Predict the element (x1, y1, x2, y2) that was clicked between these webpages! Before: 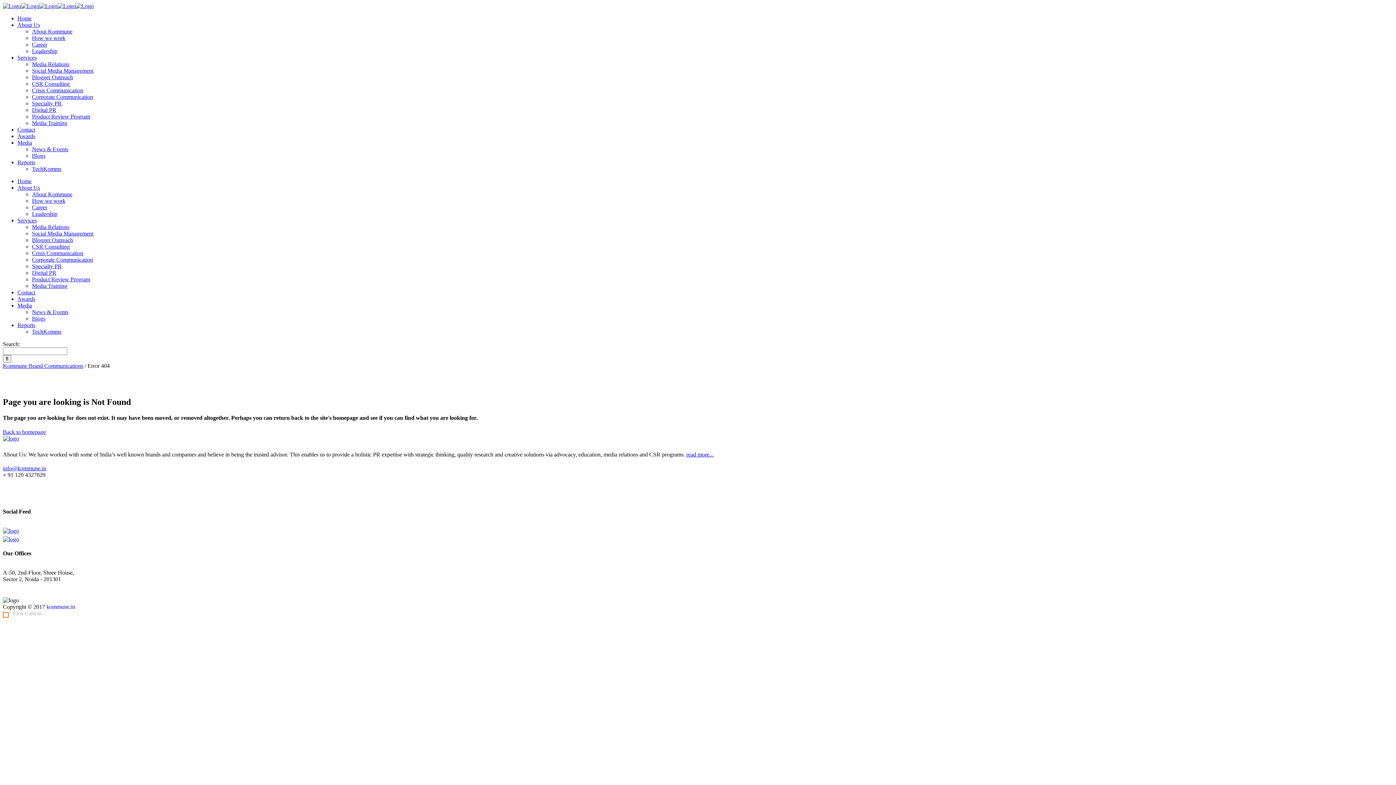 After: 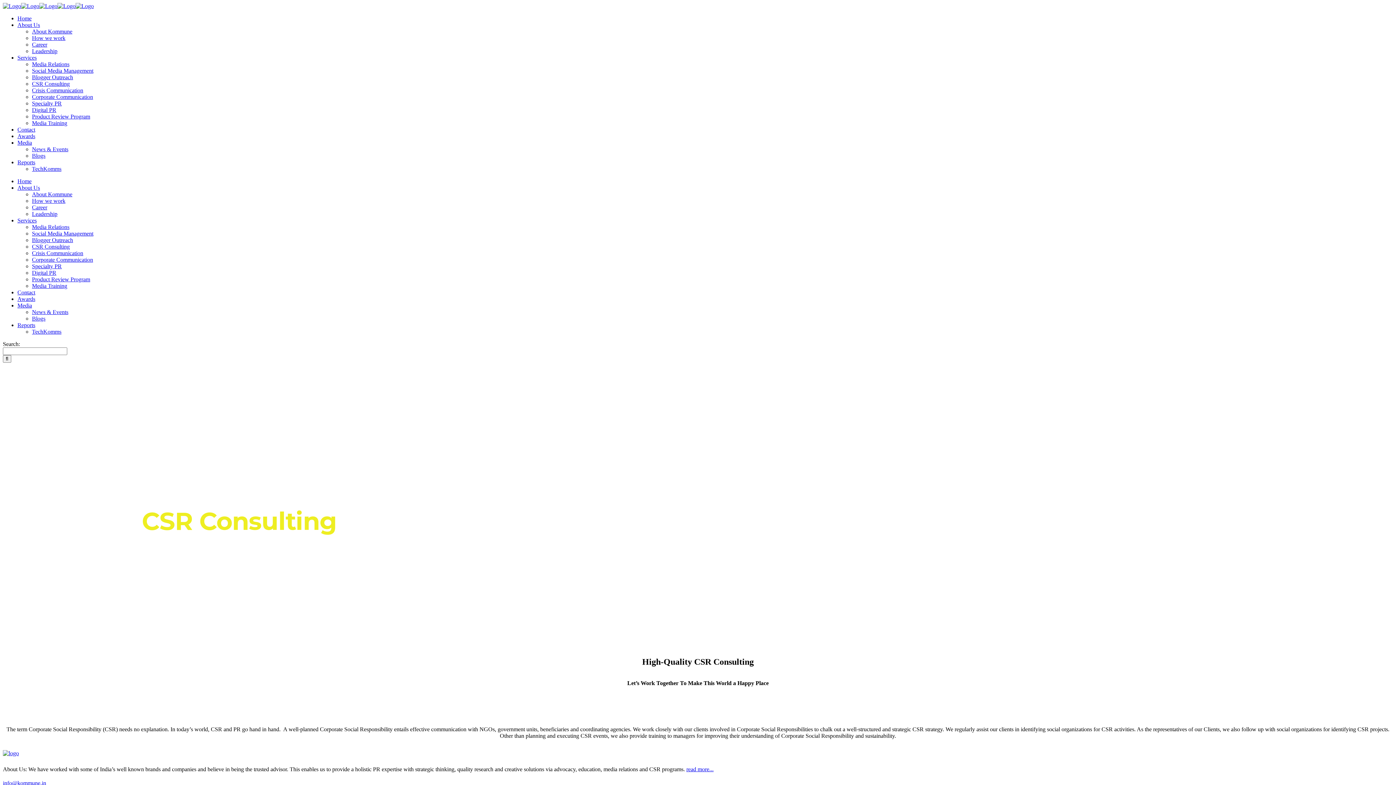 Action: label: CSR Consulting bbox: (32, 80, 69, 86)